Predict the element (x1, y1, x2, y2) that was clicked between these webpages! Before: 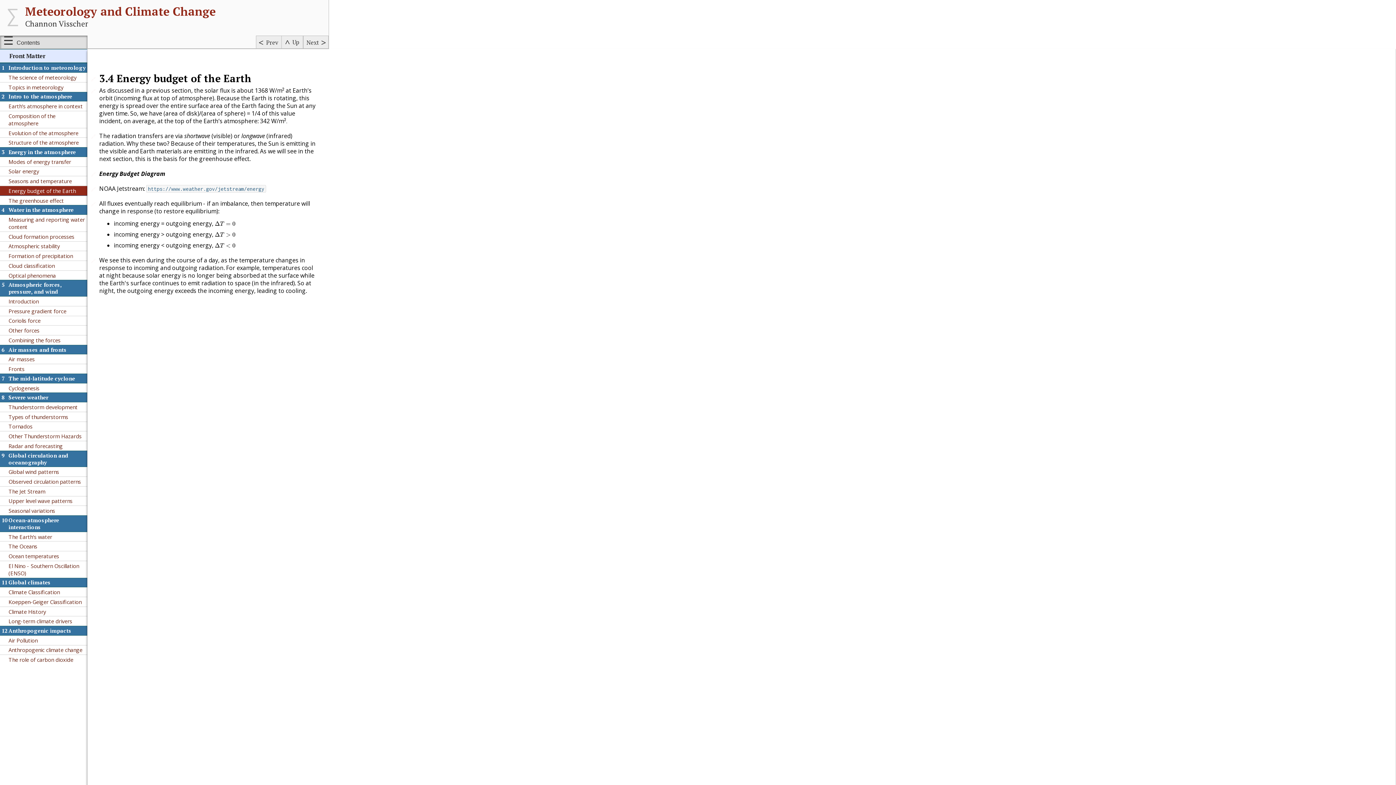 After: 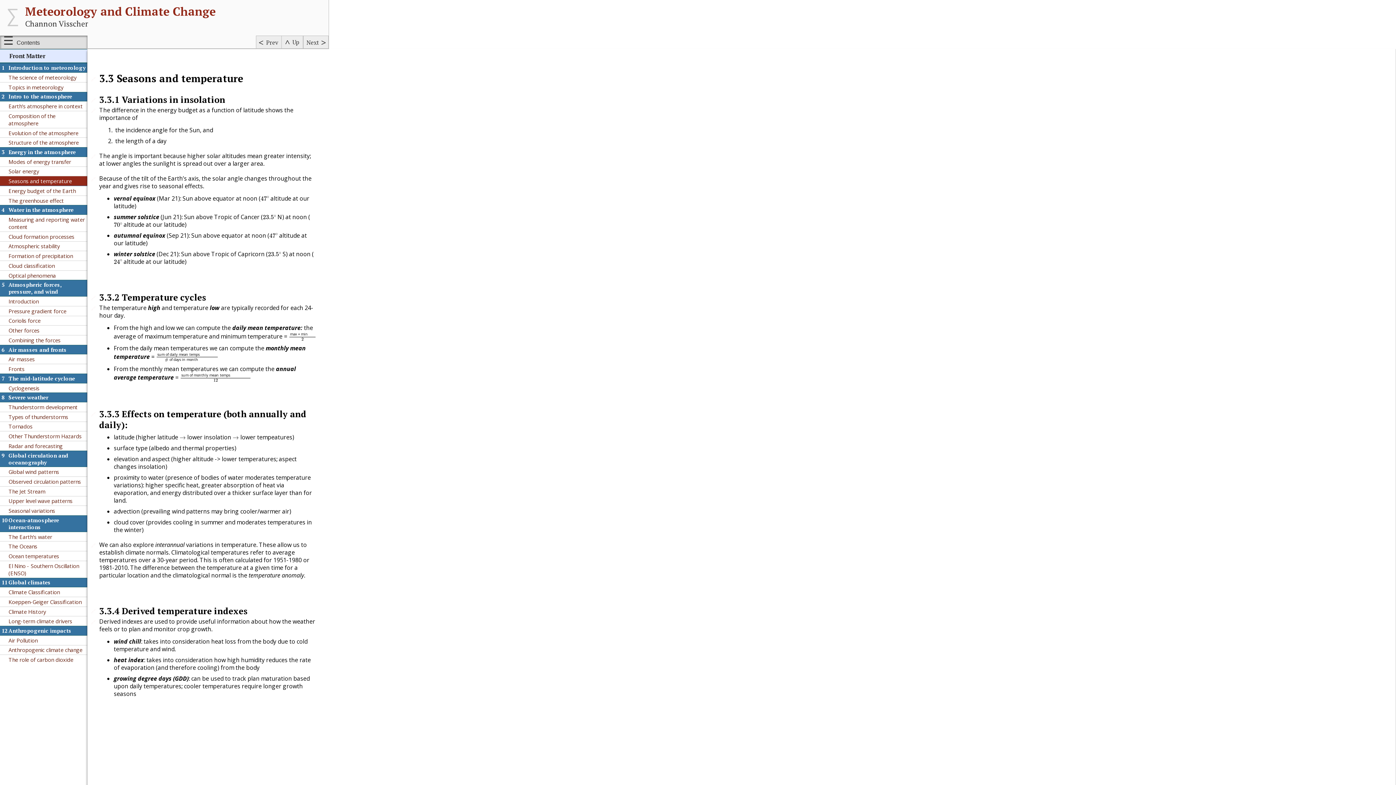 Action: label: Prev bbox: (256, 35, 281, 50)